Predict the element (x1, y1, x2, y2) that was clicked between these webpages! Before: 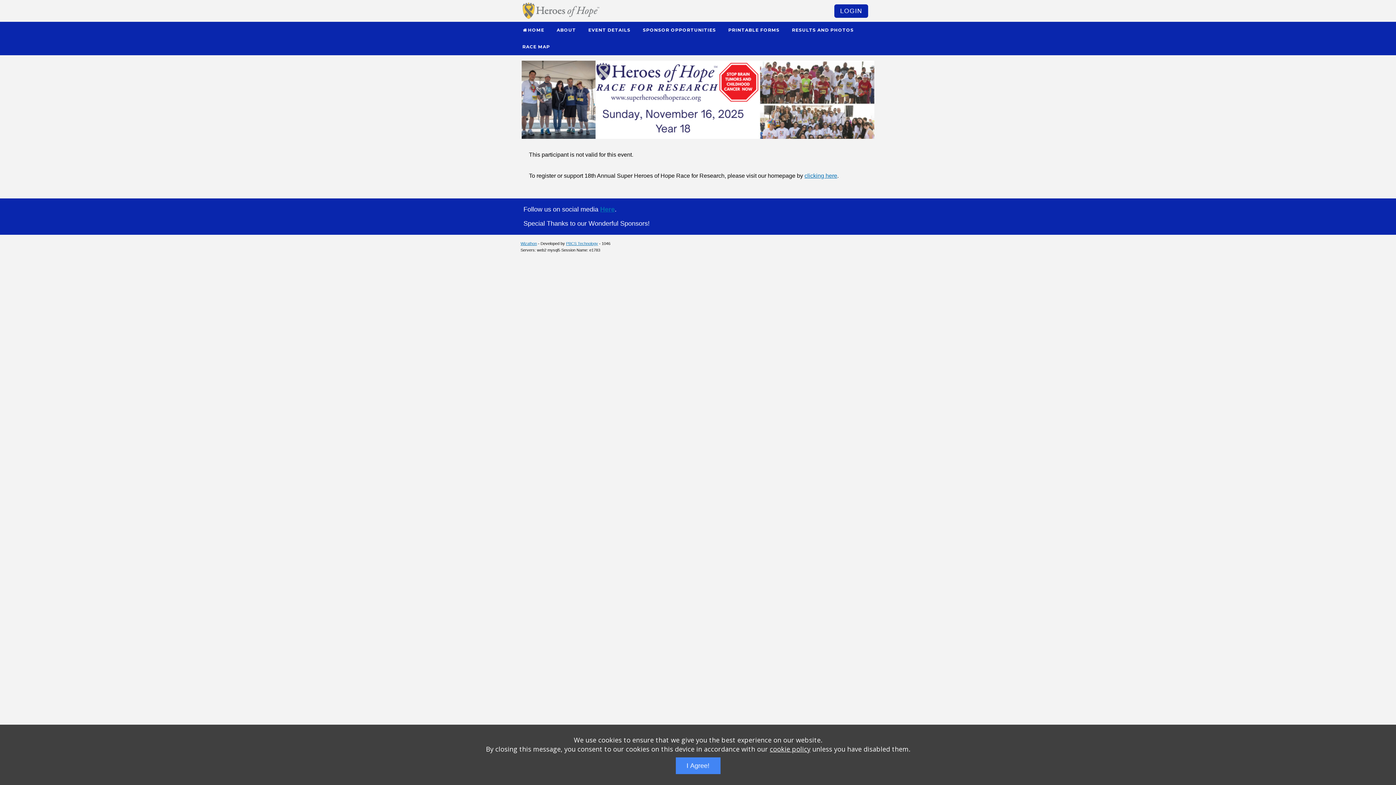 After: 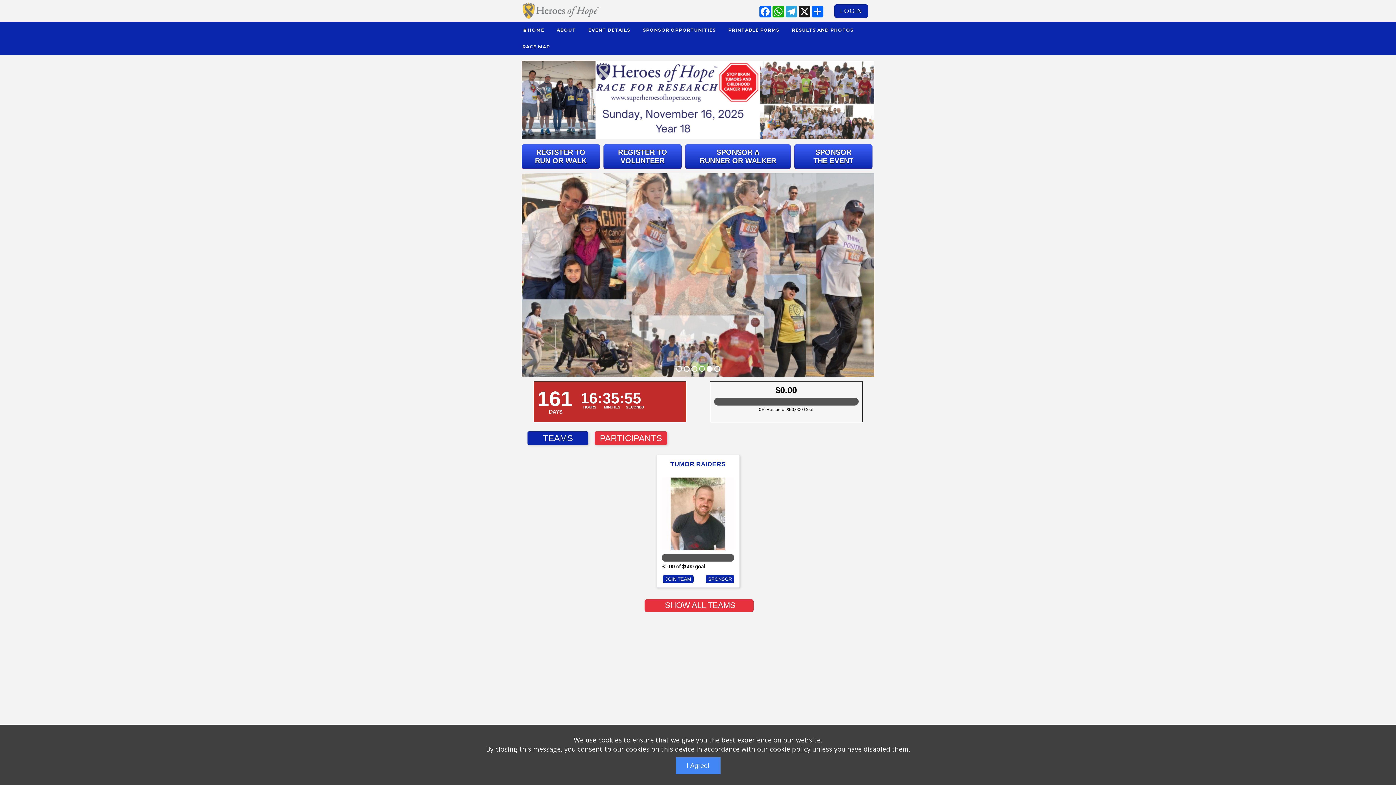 Action: bbox: (521, 60, 874, 138)